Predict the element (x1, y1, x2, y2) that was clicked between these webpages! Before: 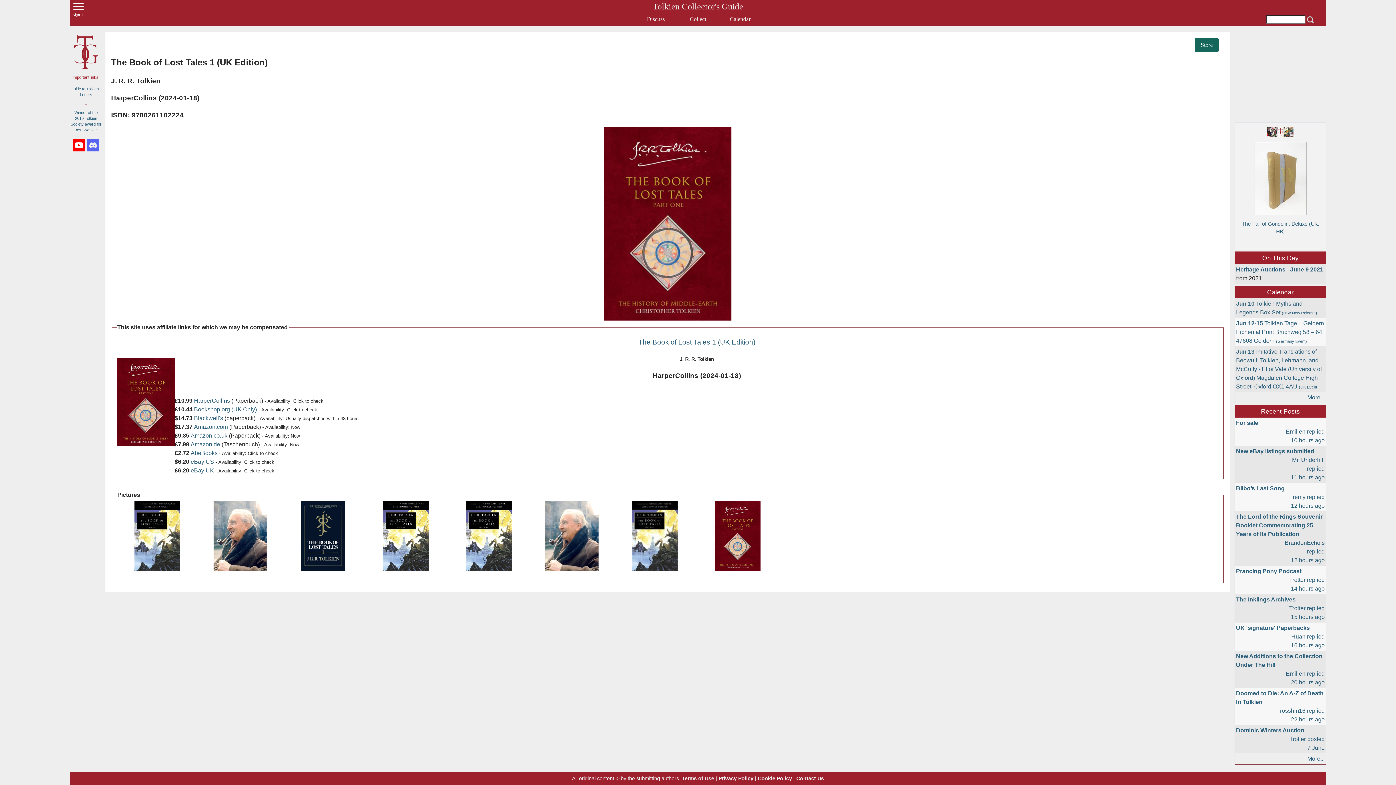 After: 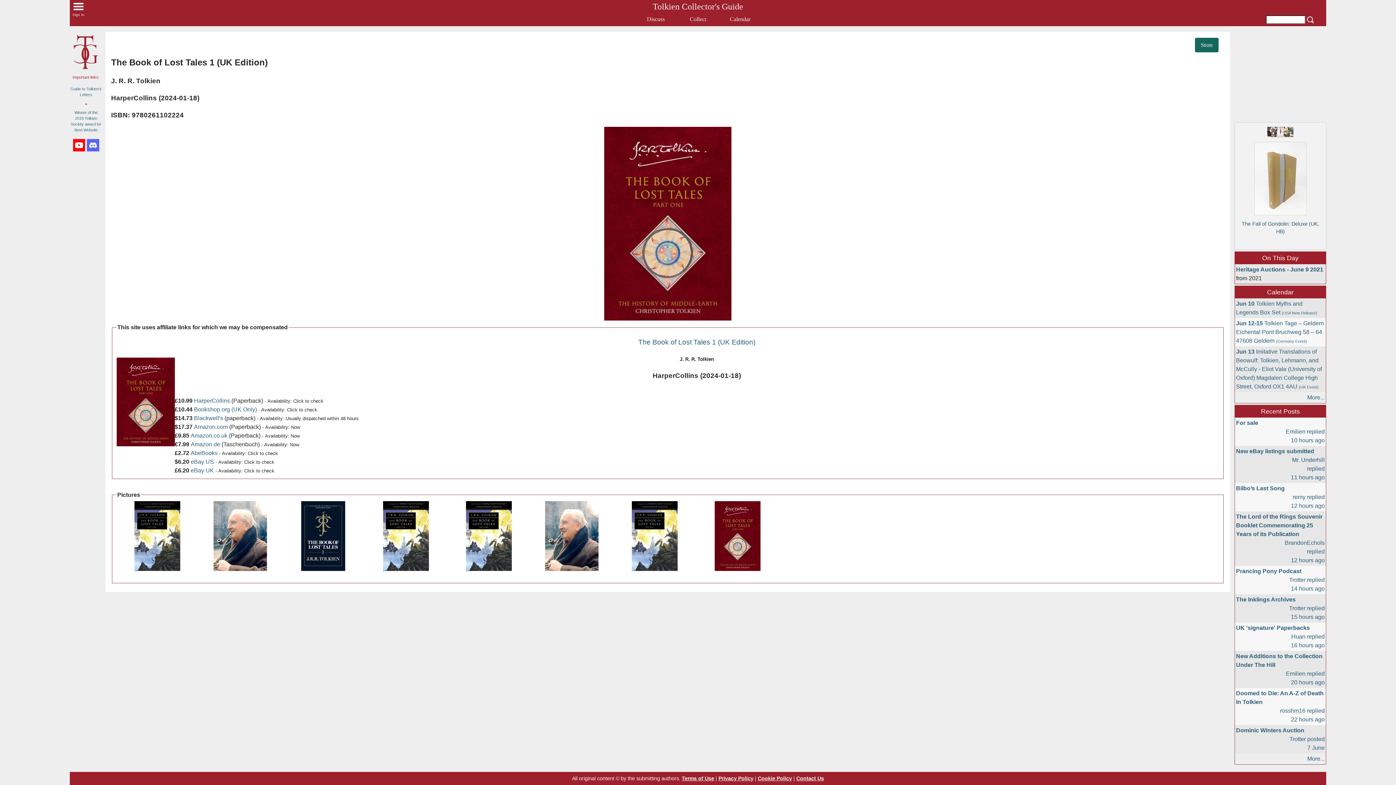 Action: label: The Book of Lost Tales 1 (UK Edition) bbox: (638, 338, 755, 346)